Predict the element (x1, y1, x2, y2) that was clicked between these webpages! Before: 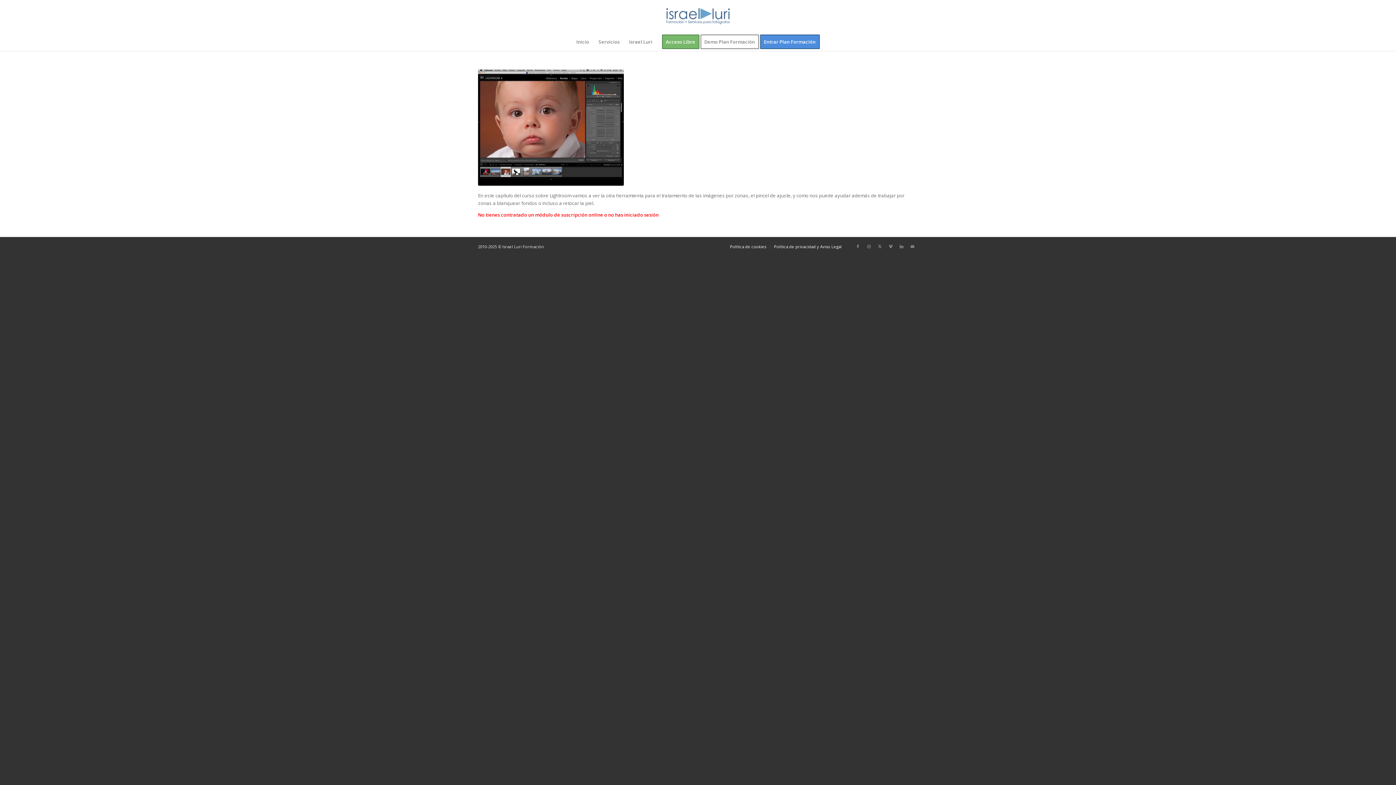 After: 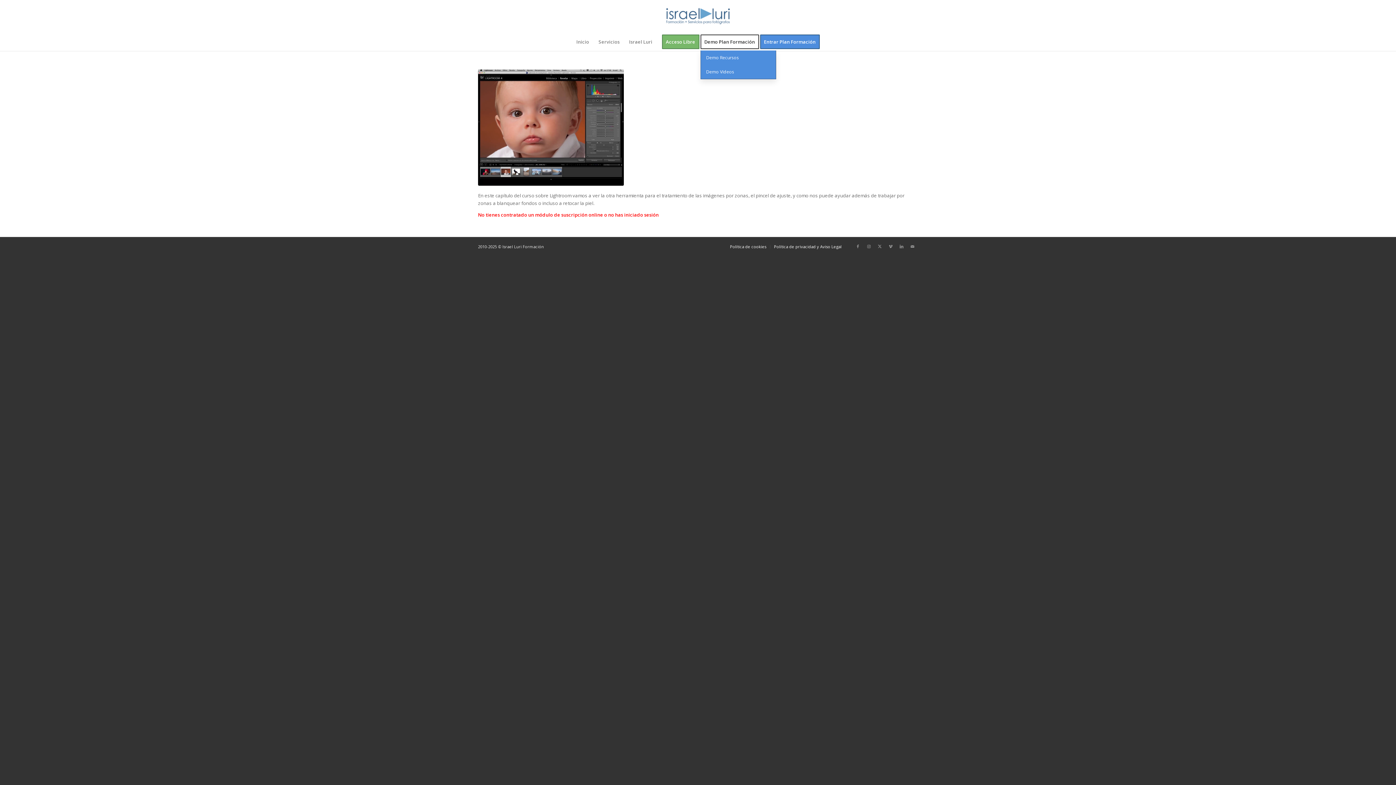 Action: label: Demo Plan Formación bbox: (700, 32, 763, 50)